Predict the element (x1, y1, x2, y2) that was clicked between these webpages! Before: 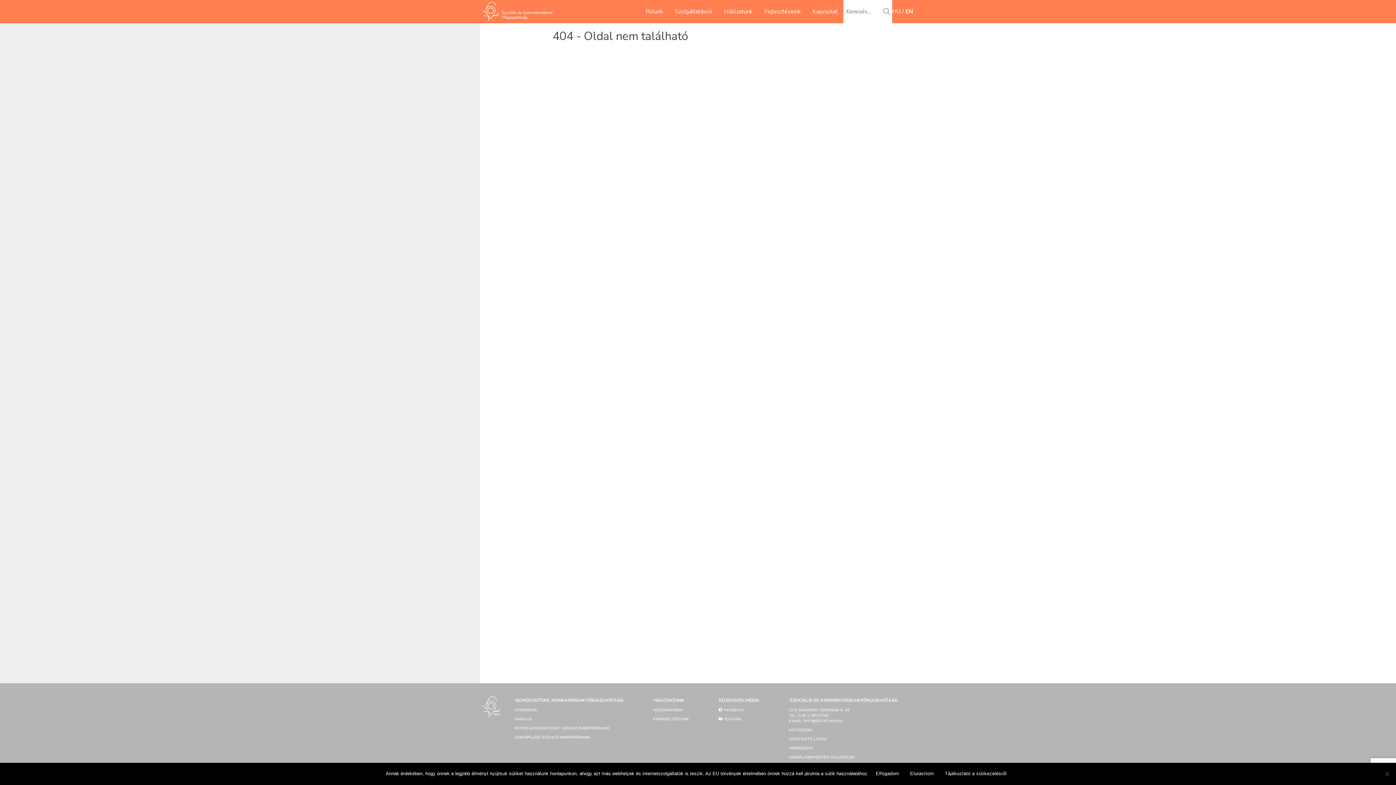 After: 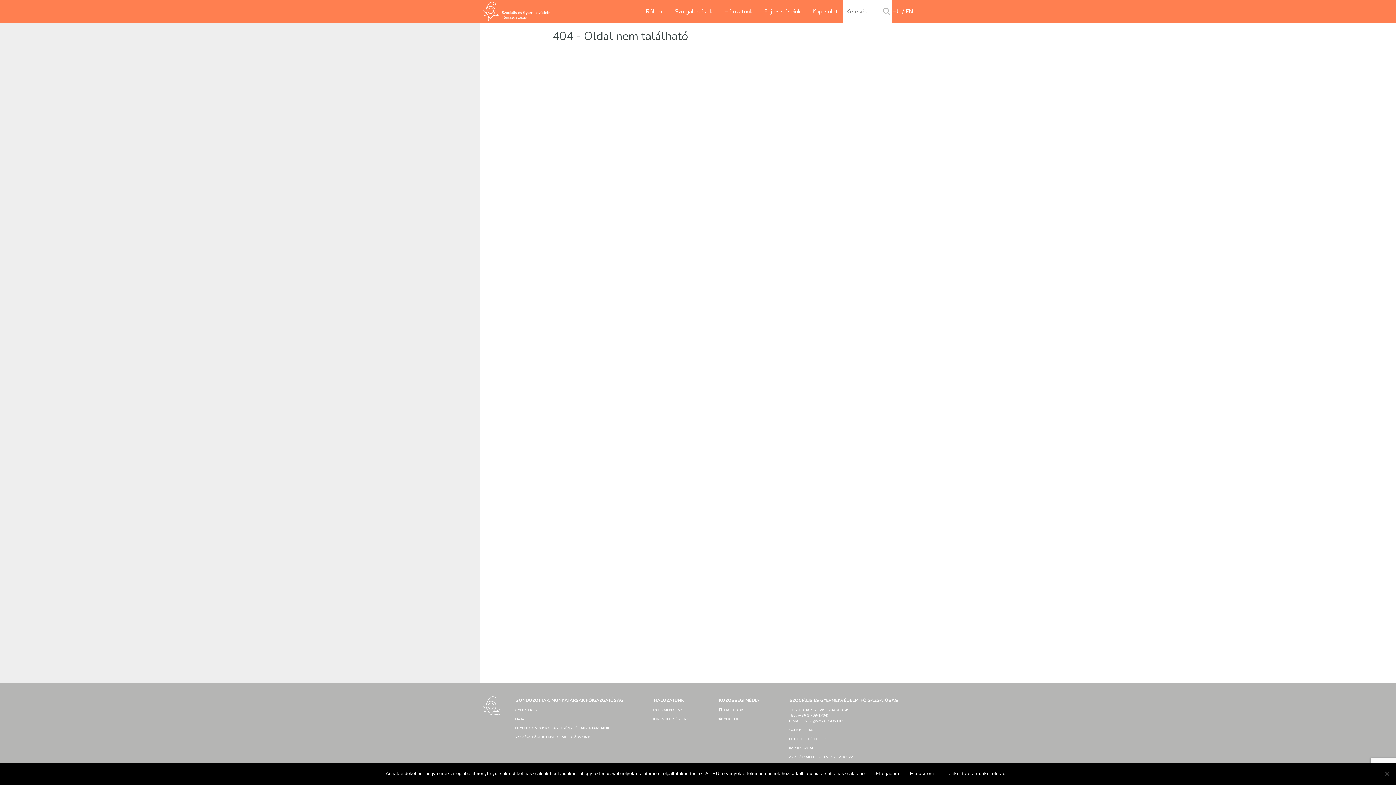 Action: bbox: (714, 715, 763, 724) label:  YOUTUBE